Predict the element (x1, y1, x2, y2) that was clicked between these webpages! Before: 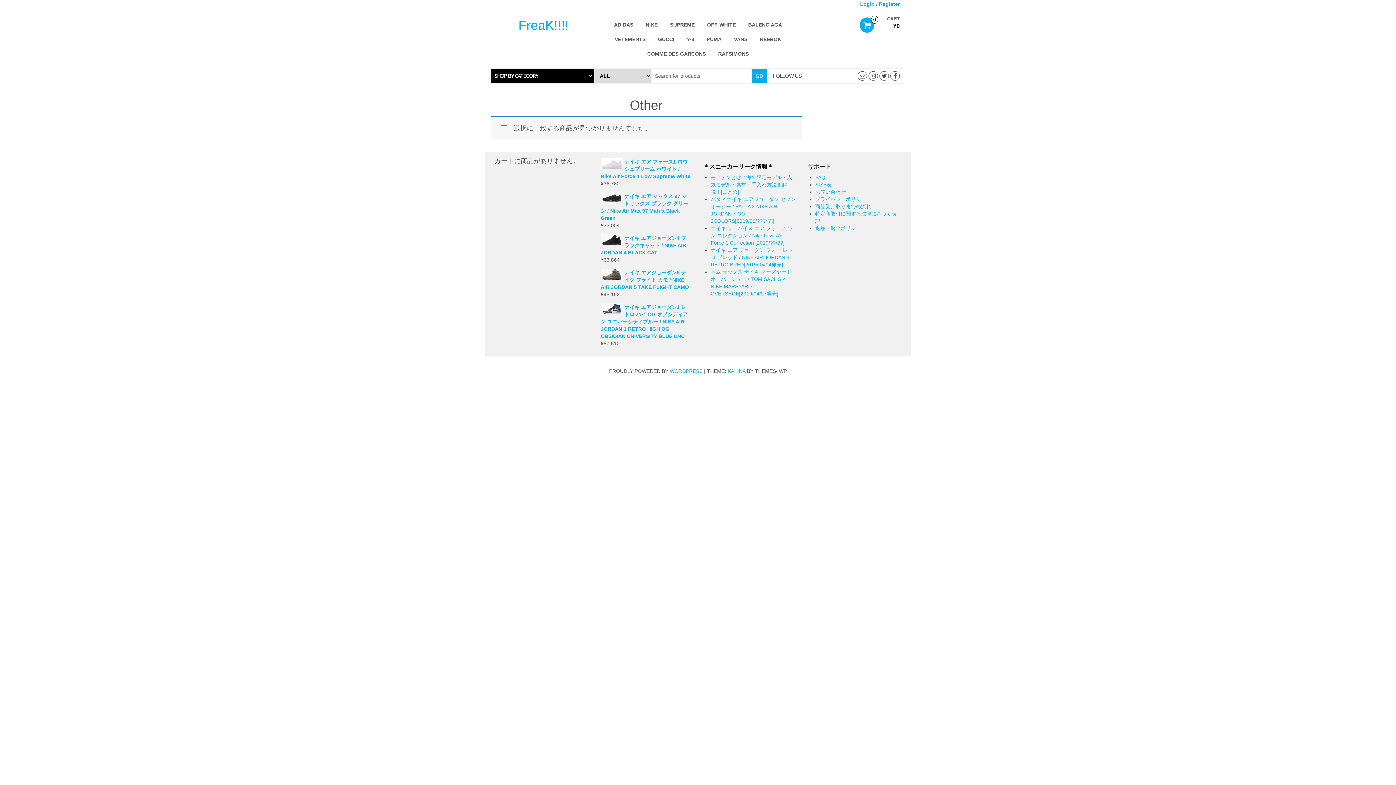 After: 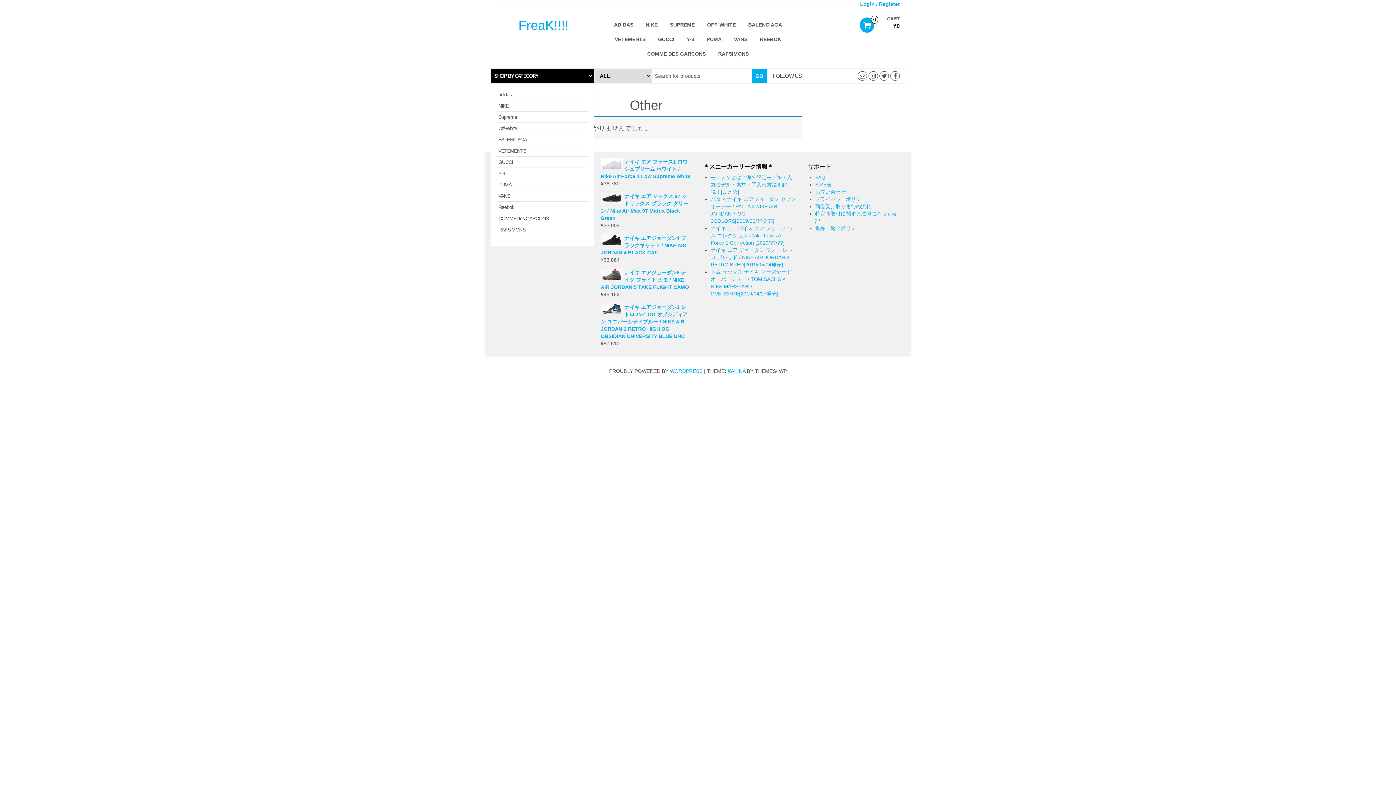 Action: label: SHOP BY CATEGORY bbox: (490, 68, 594, 83)